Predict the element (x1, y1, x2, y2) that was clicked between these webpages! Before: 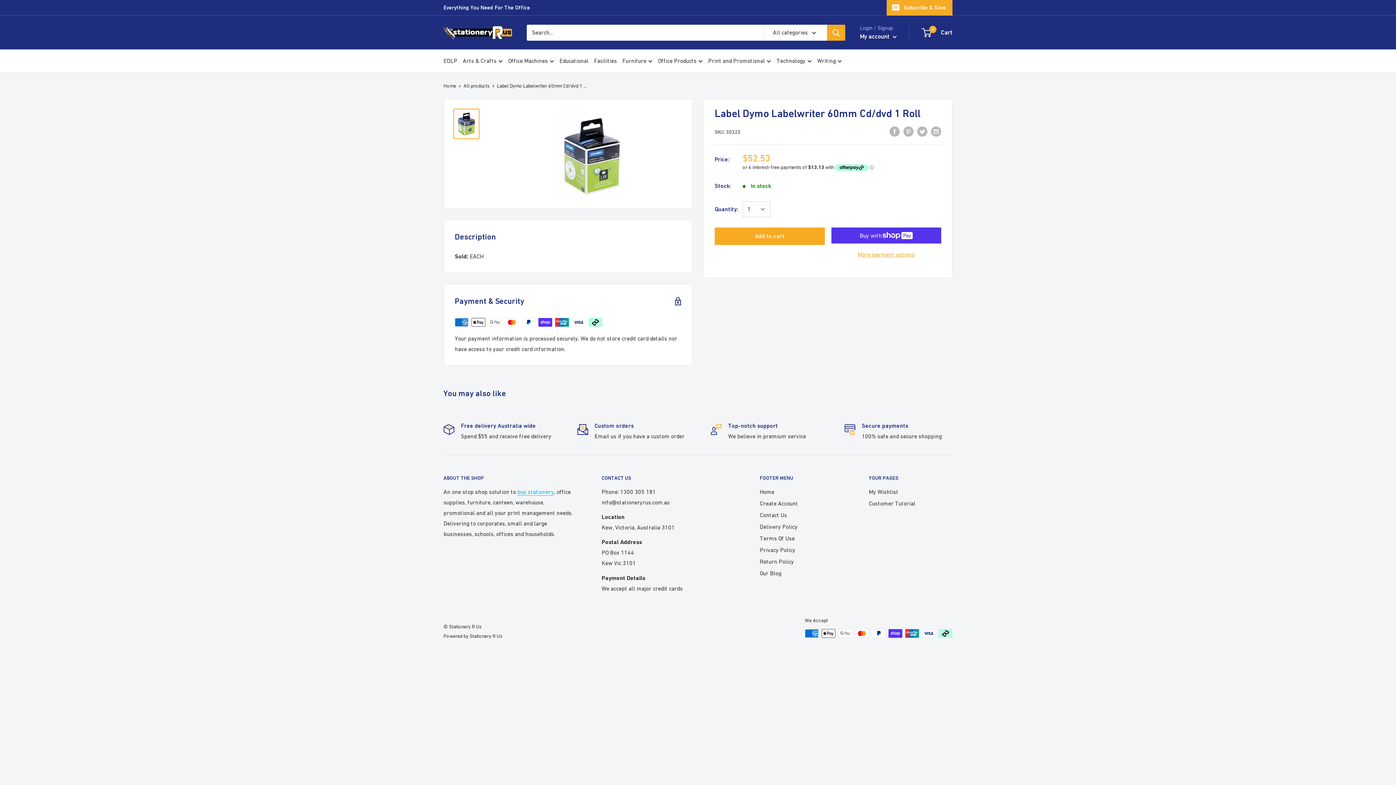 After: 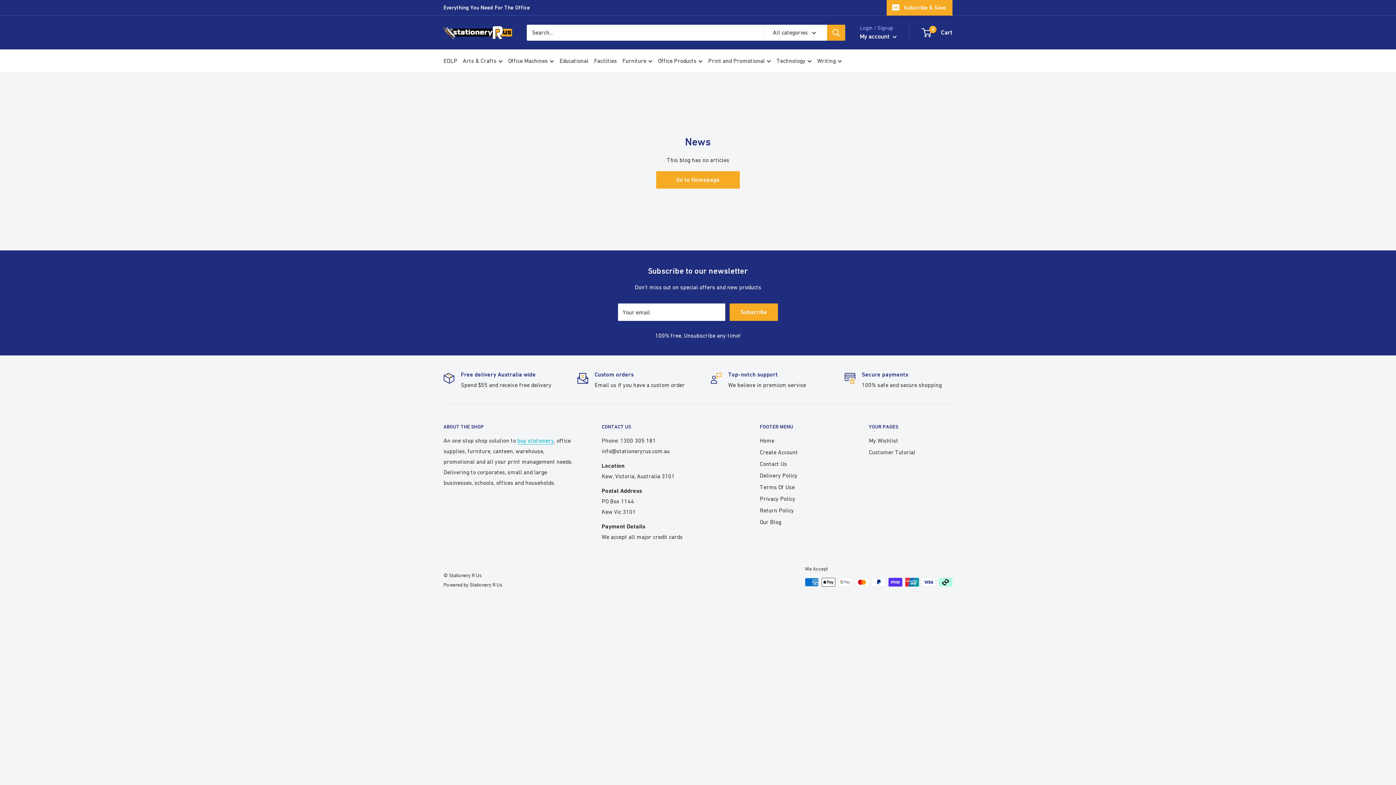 Action: bbox: (760, 567, 843, 579) label: Our Blog